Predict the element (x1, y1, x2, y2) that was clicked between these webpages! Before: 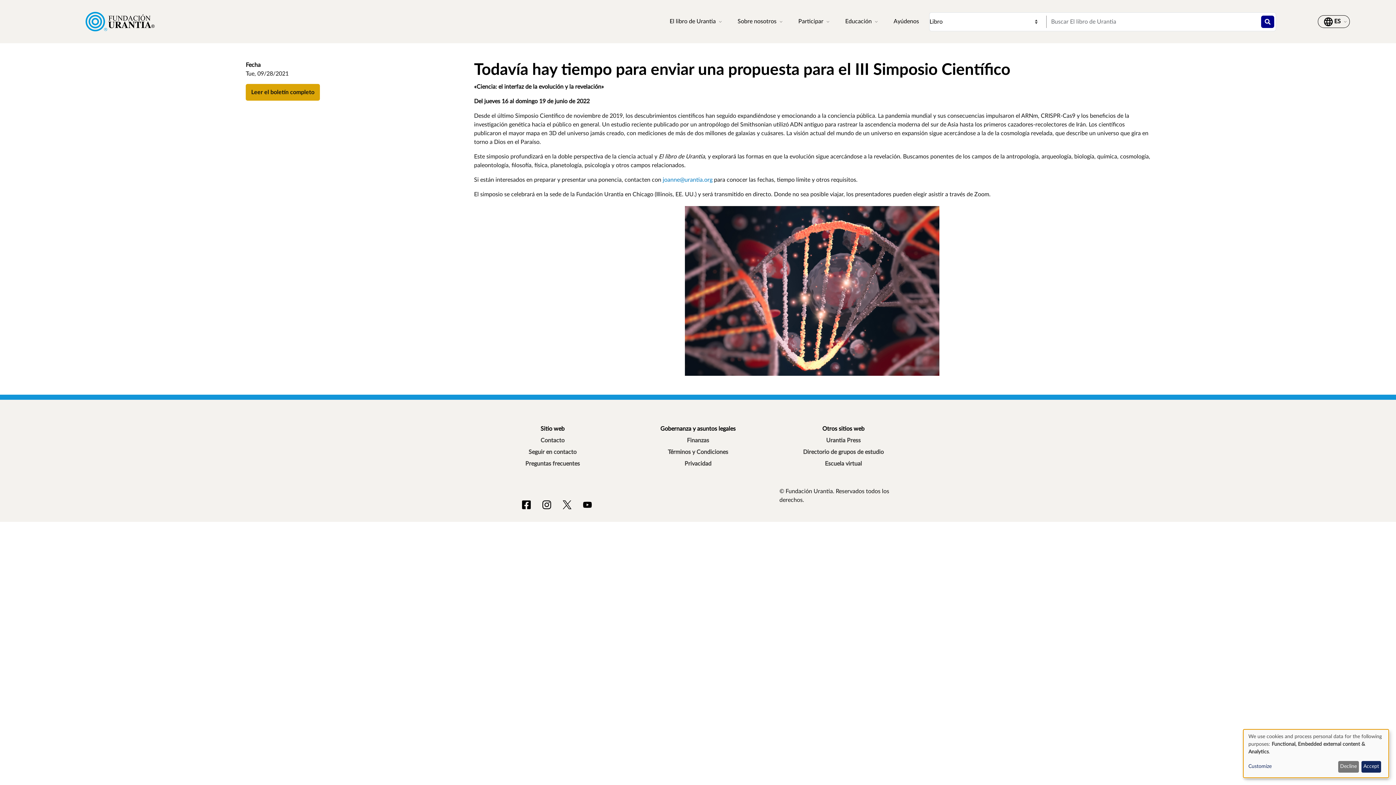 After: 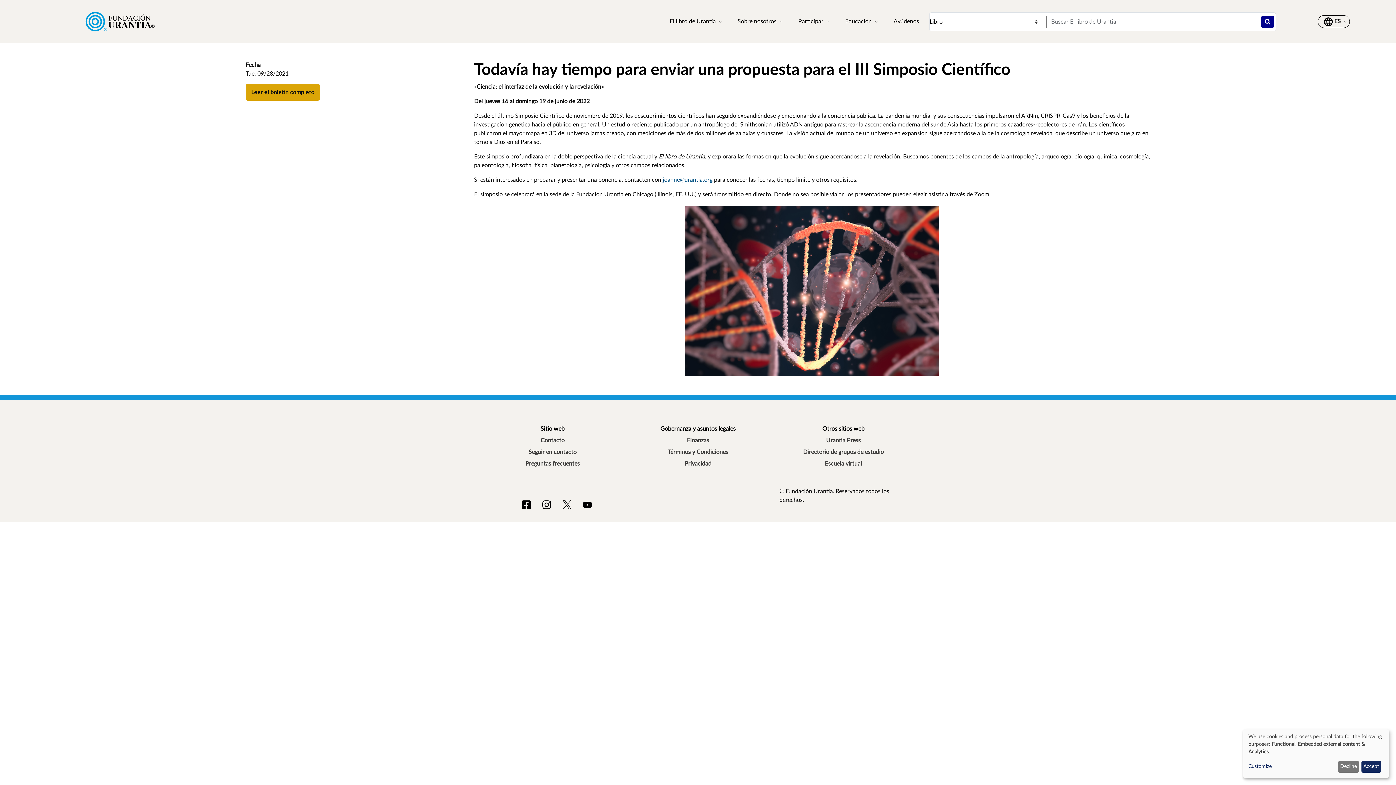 Action: label: joanne@urantia.org bbox: (662, 177, 712, 182)